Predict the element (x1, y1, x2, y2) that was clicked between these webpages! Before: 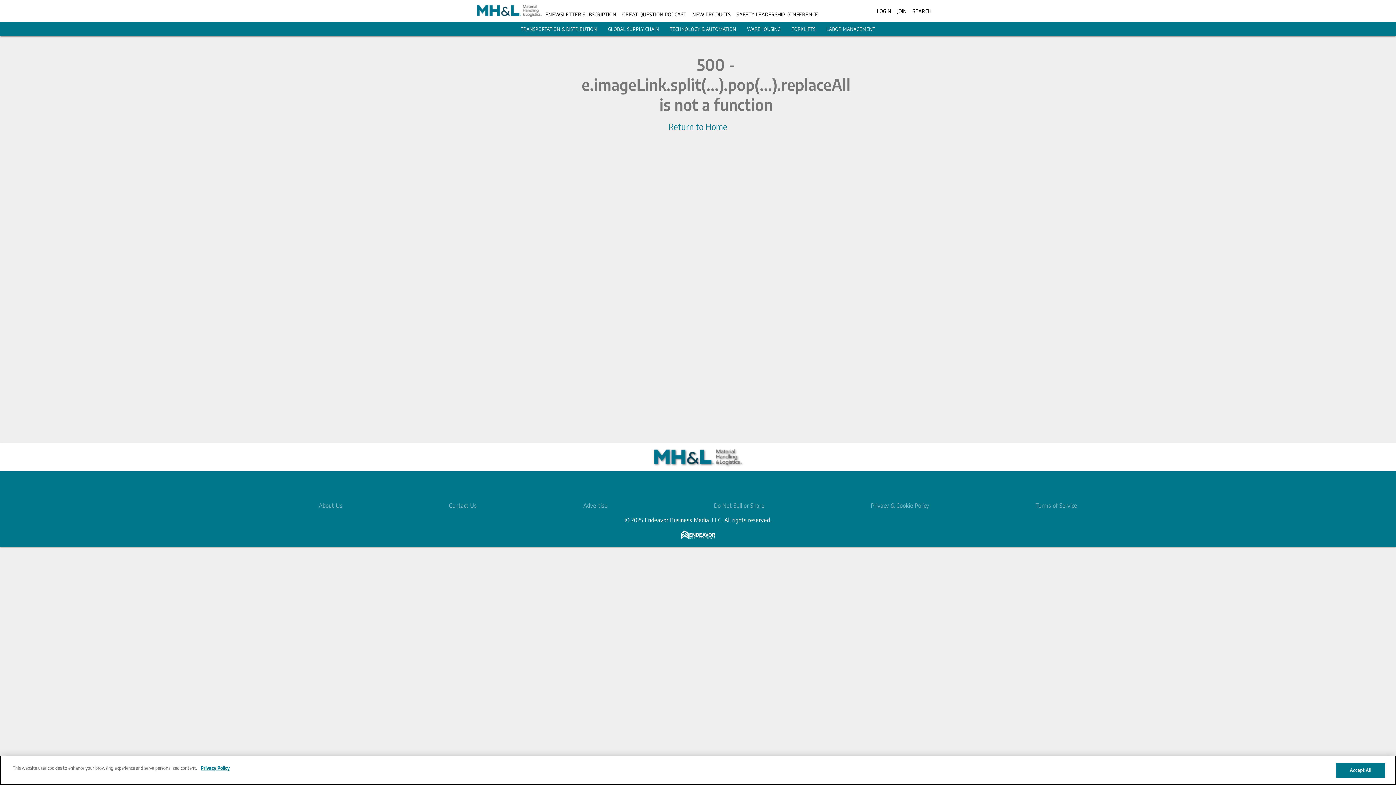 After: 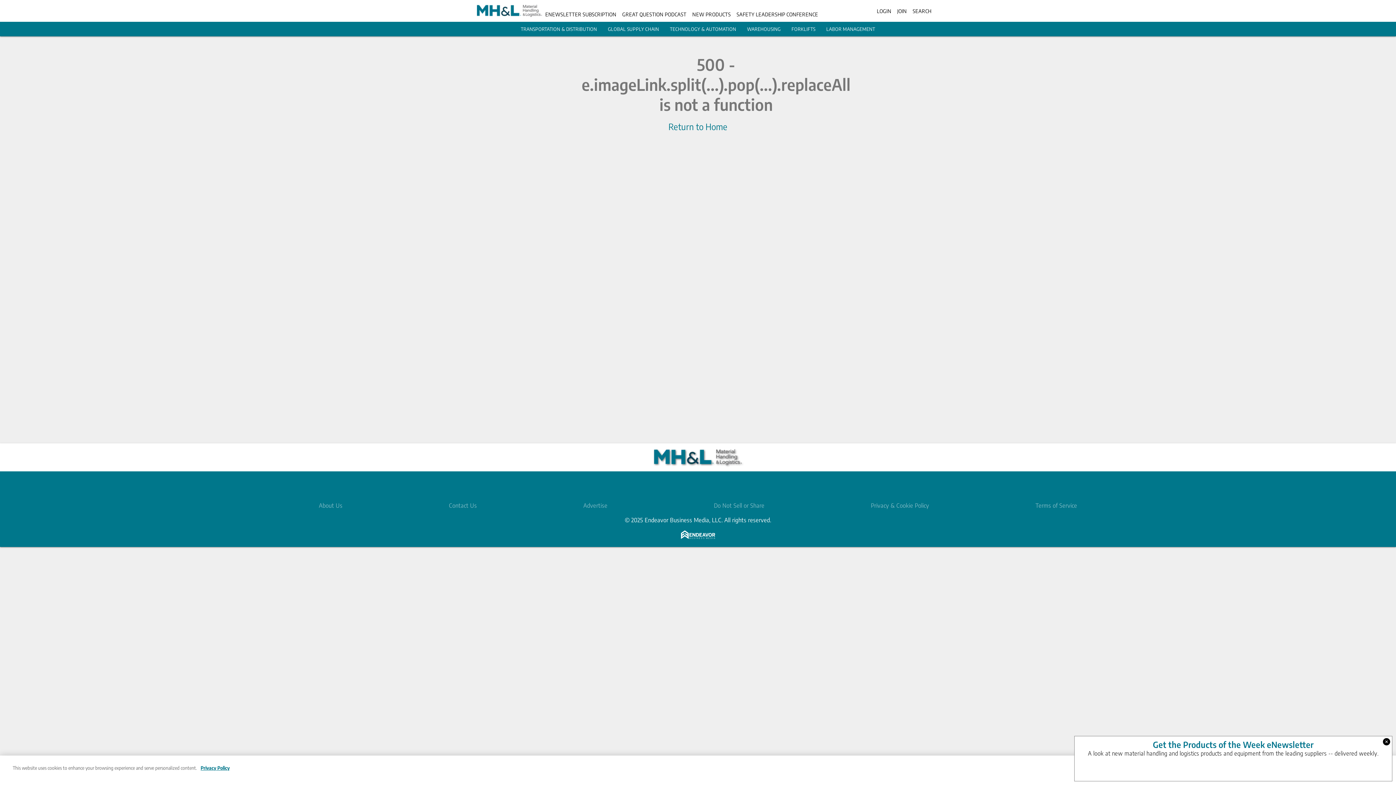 Action: label: Do Not Sell or Share bbox: (714, 502, 764, 509)